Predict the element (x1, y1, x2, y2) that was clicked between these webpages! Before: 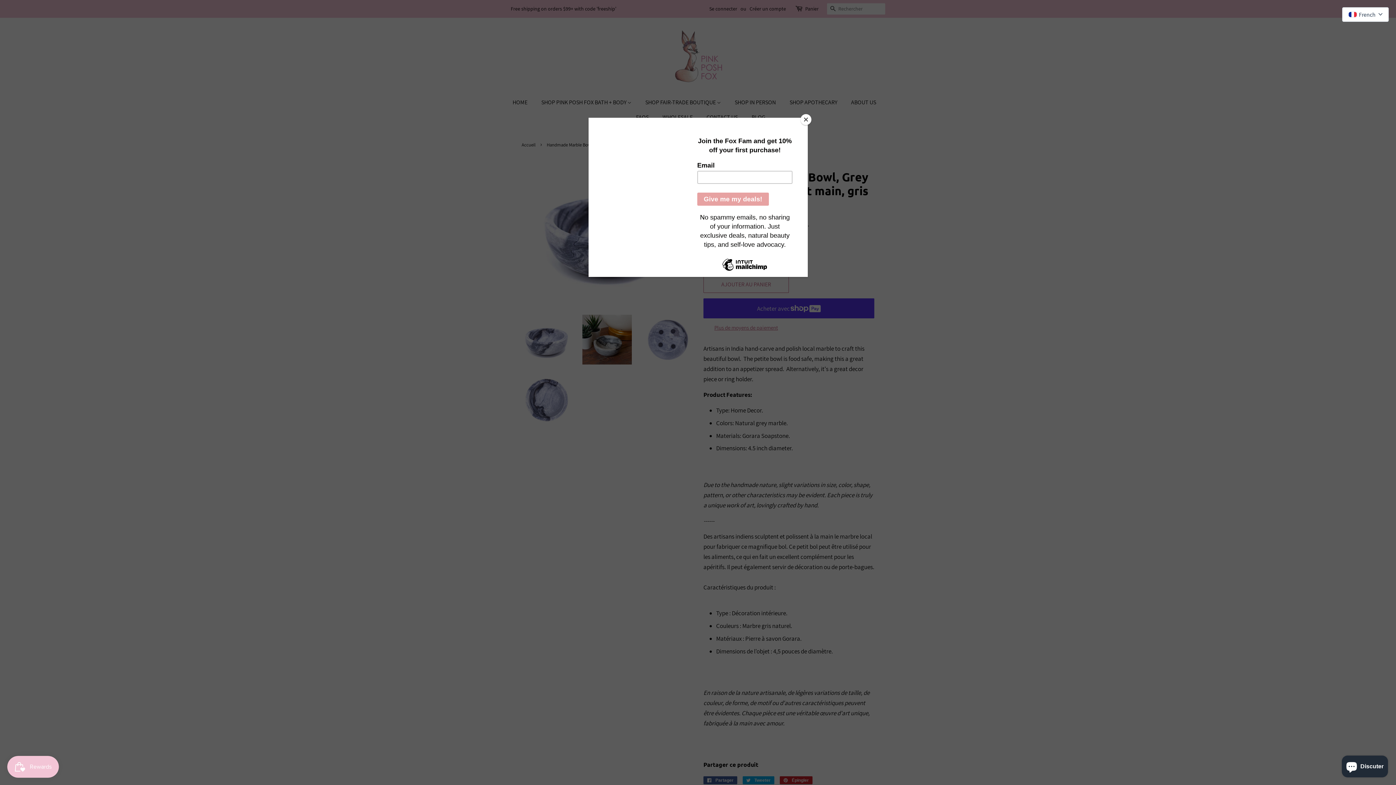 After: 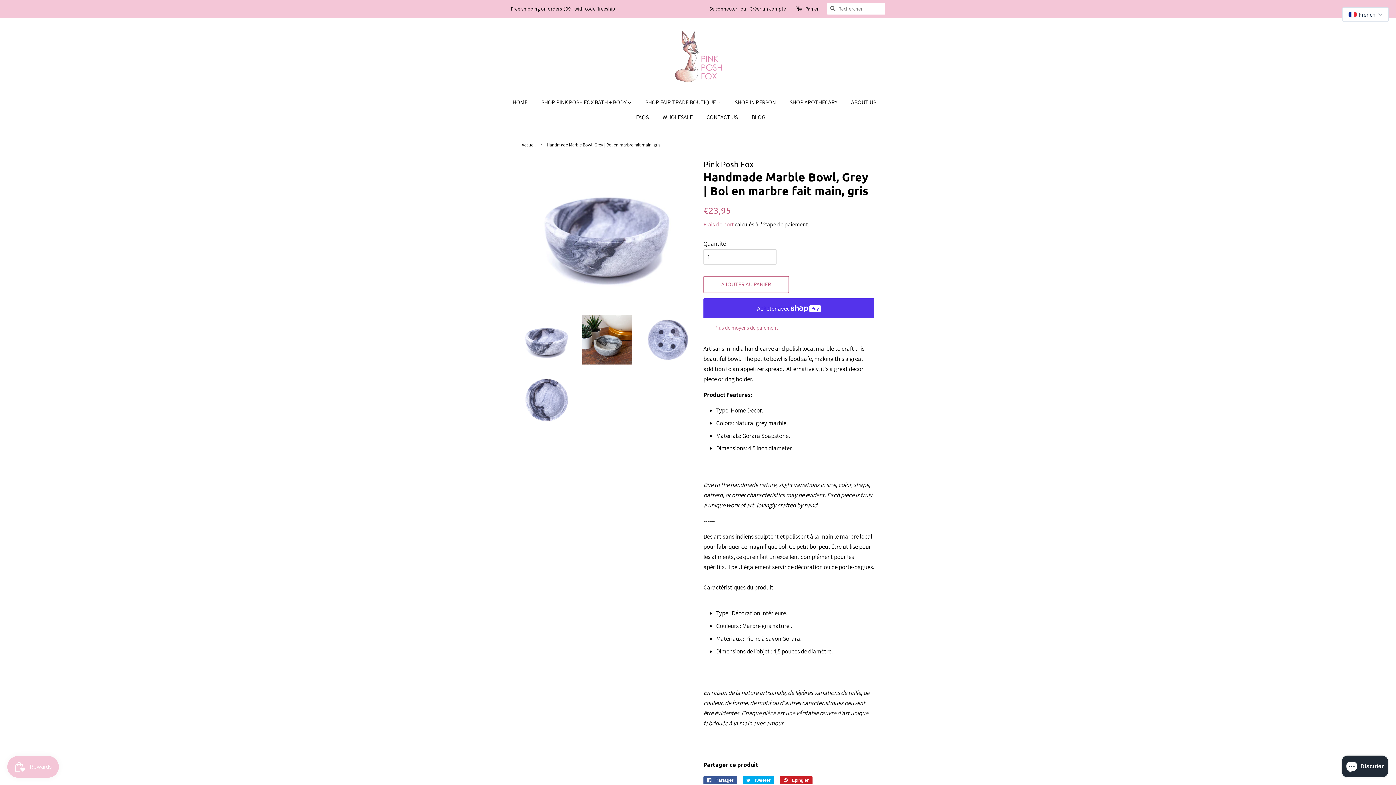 Action: label: Close bbox: (800, 114, 811, 125)